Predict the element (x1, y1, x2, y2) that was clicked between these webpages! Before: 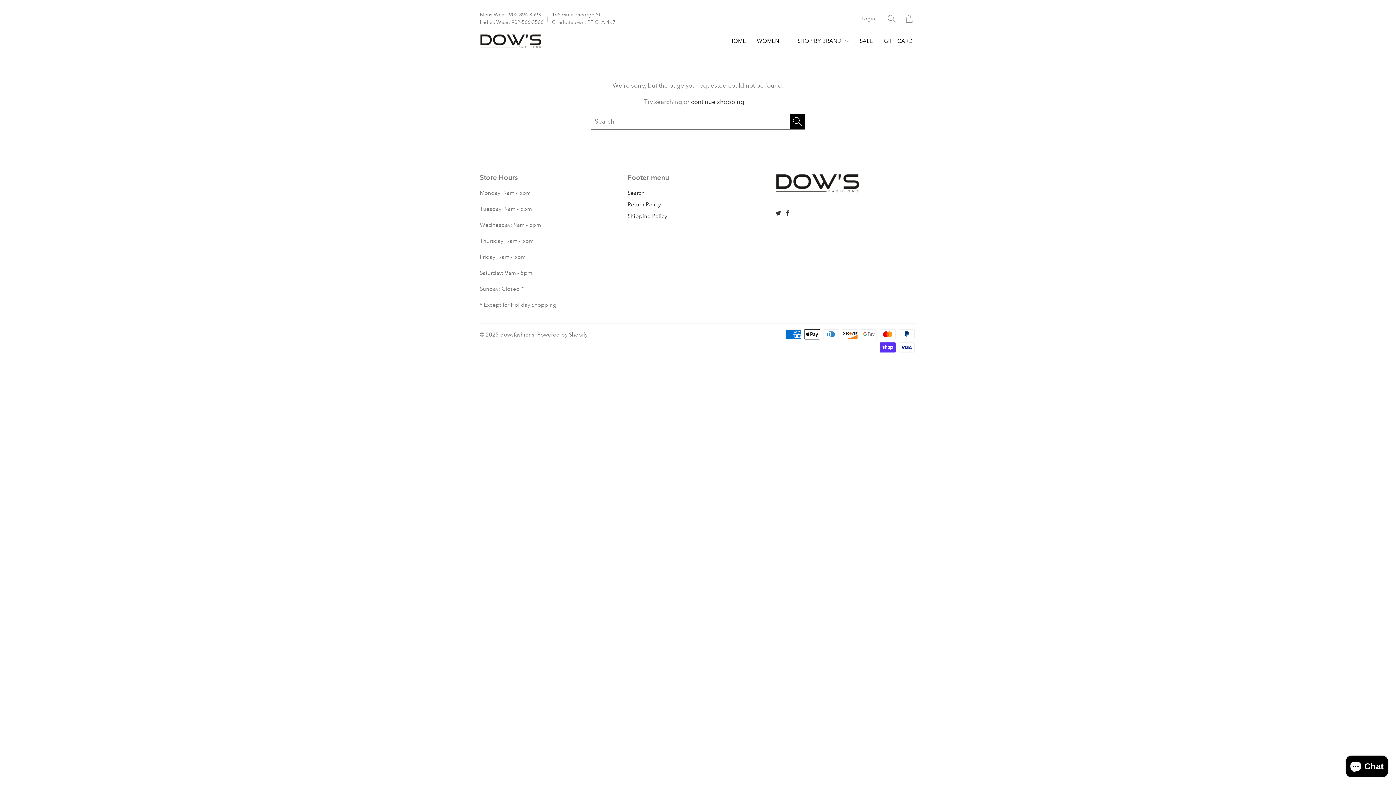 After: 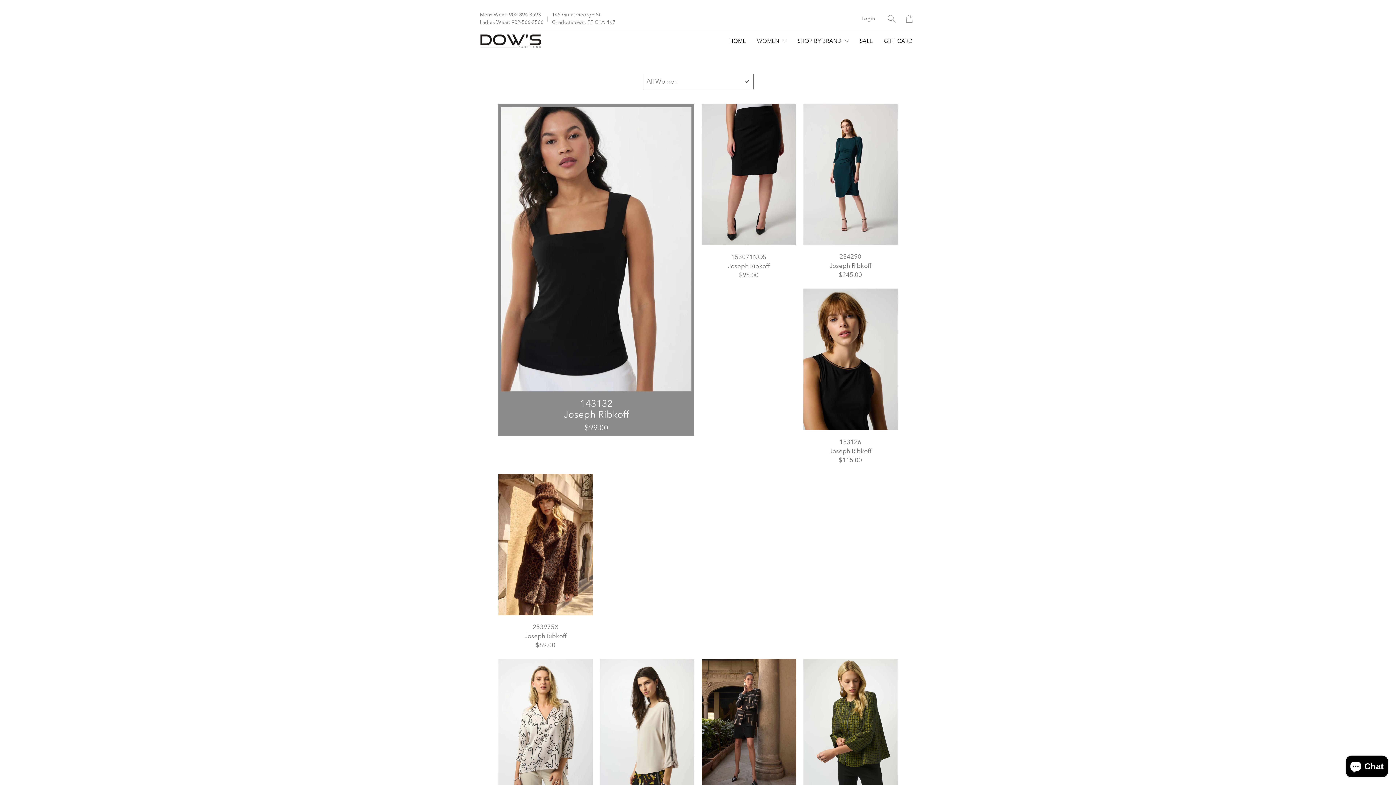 Action: label: WOMEN  bbox: (753, 31, 790, 50)